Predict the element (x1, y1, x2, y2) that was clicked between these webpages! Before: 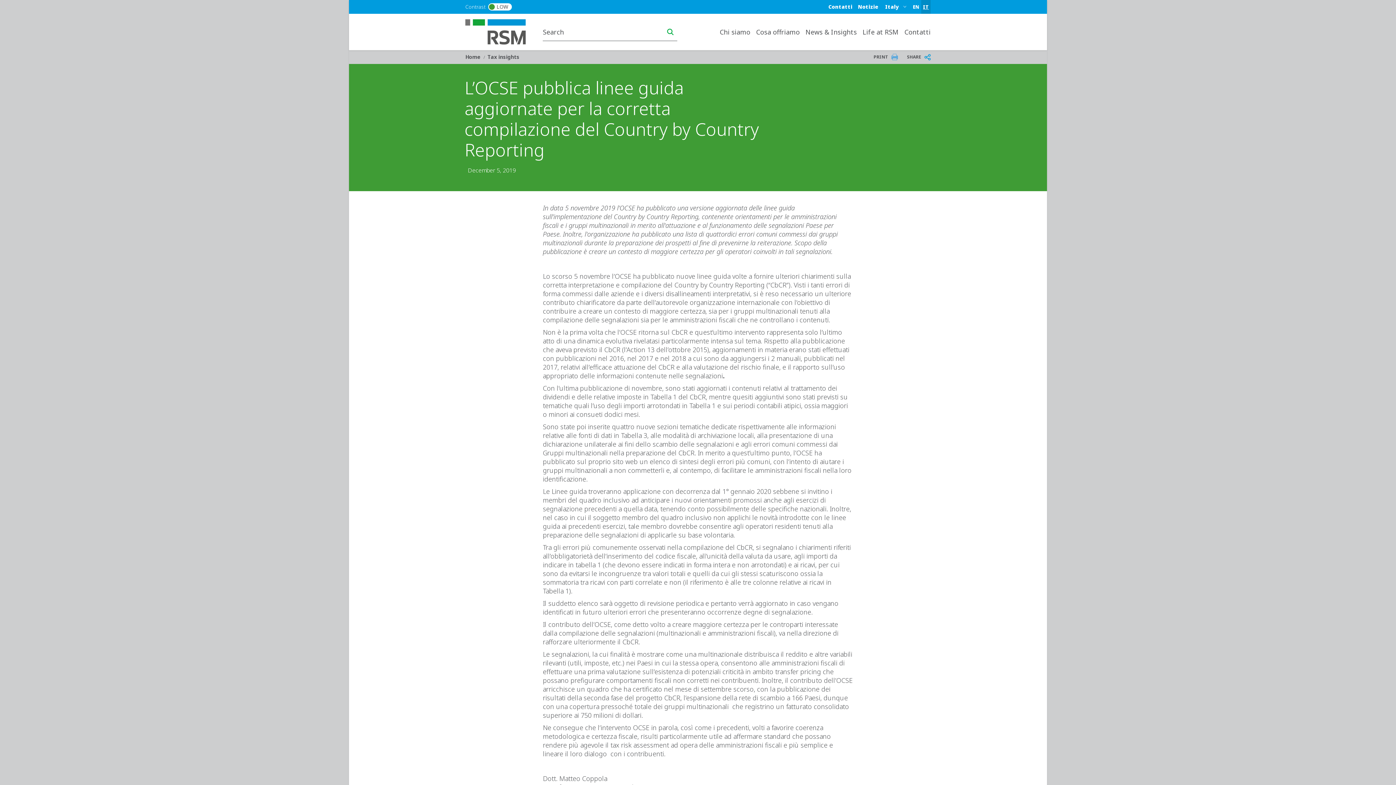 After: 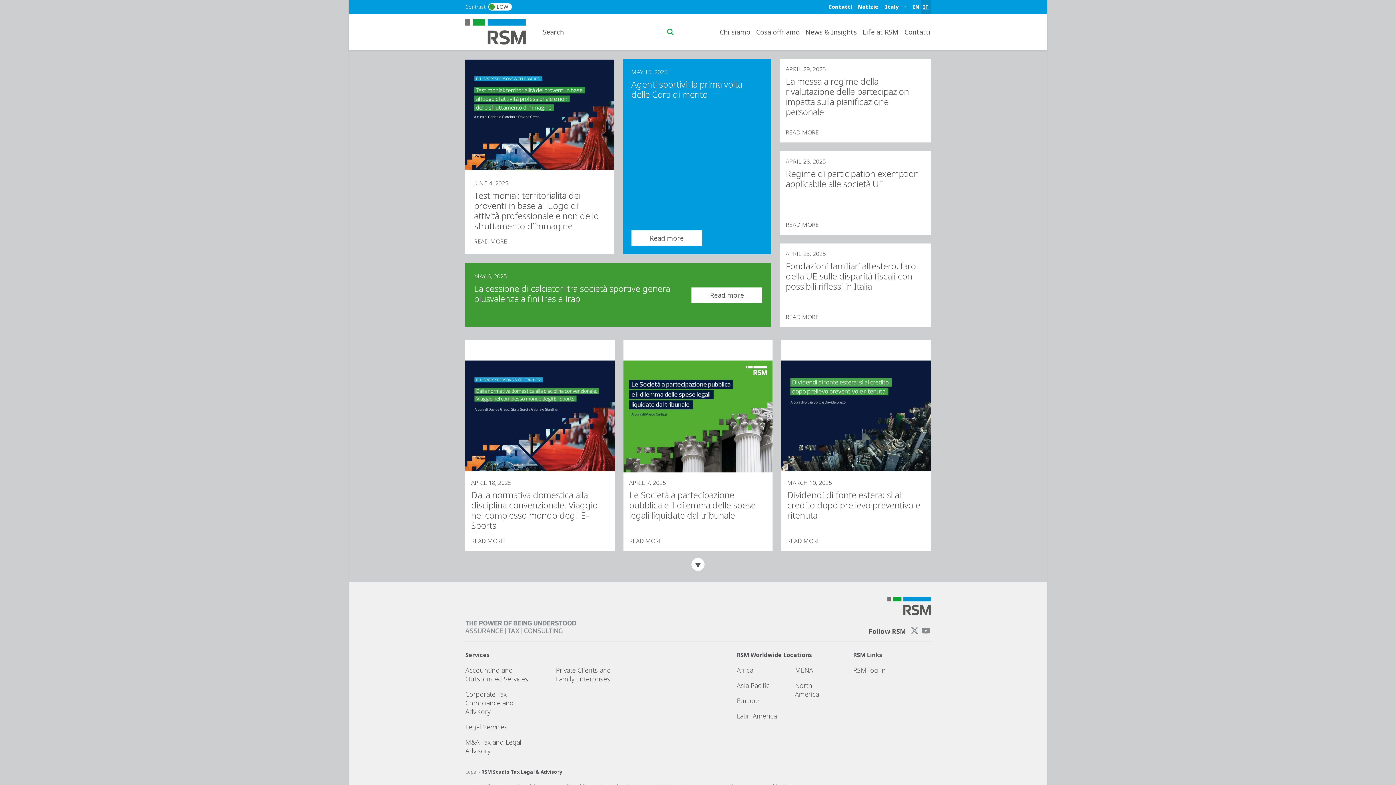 Action: bbox: (858, 3, 878, 10) label: Notizie